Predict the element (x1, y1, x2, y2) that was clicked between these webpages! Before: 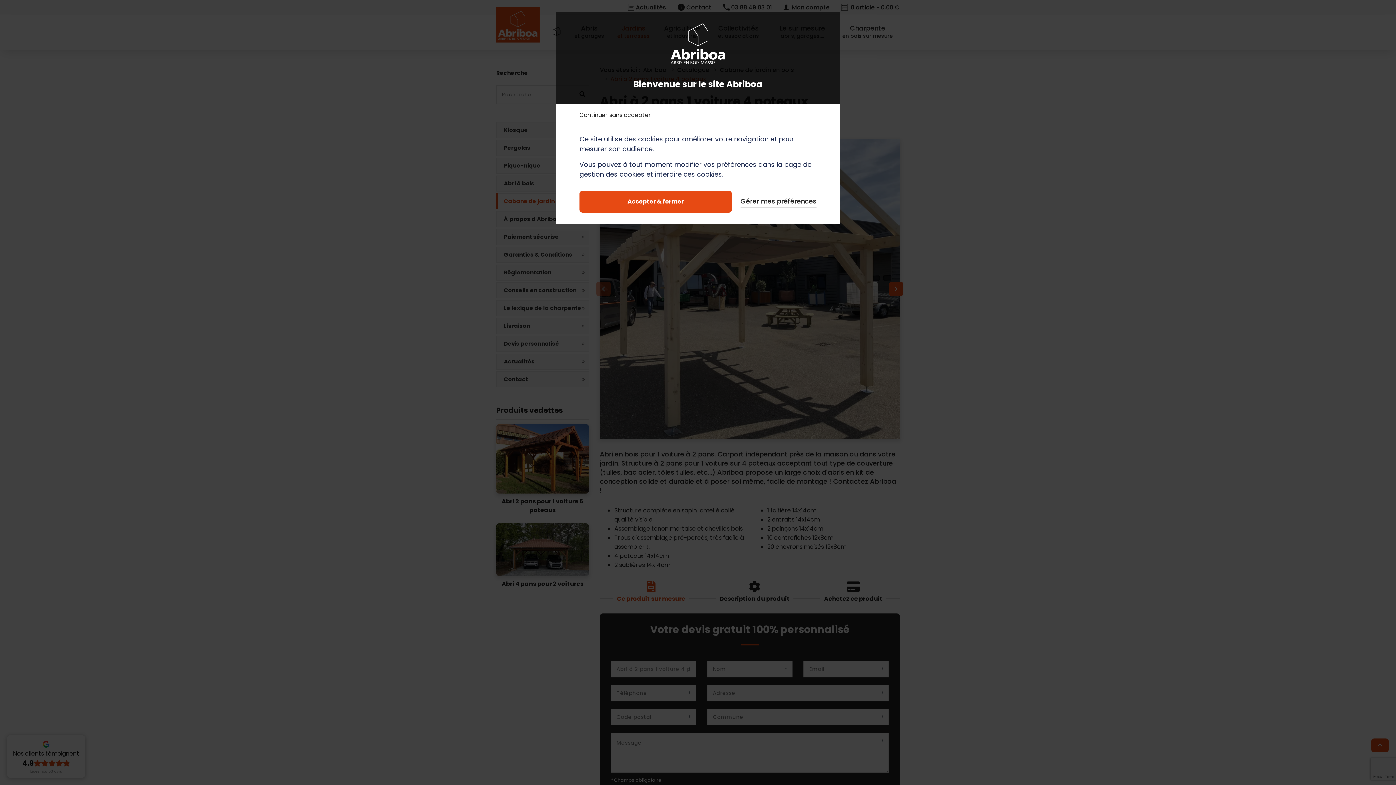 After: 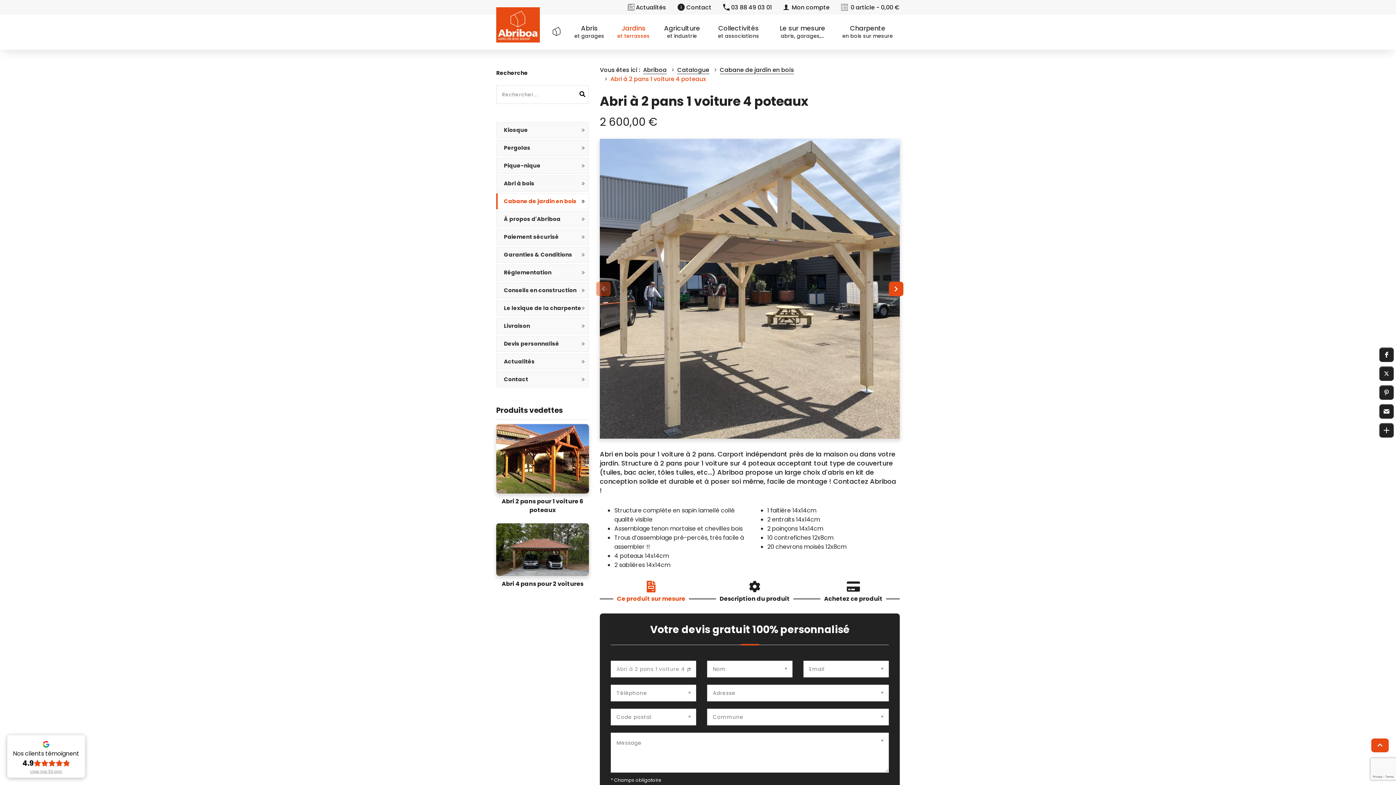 Action: bbox: (579, 190, 732, 212) label: Accepter & fermer